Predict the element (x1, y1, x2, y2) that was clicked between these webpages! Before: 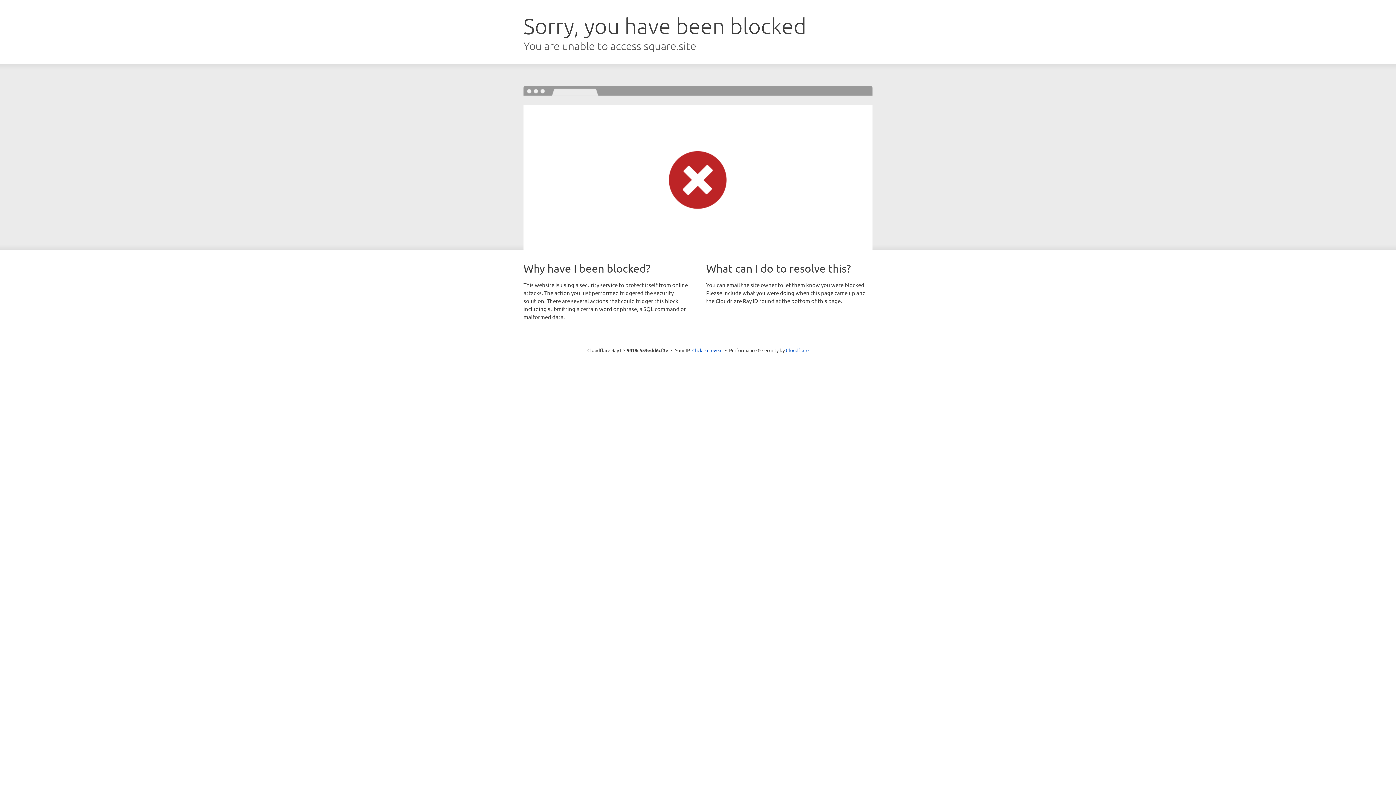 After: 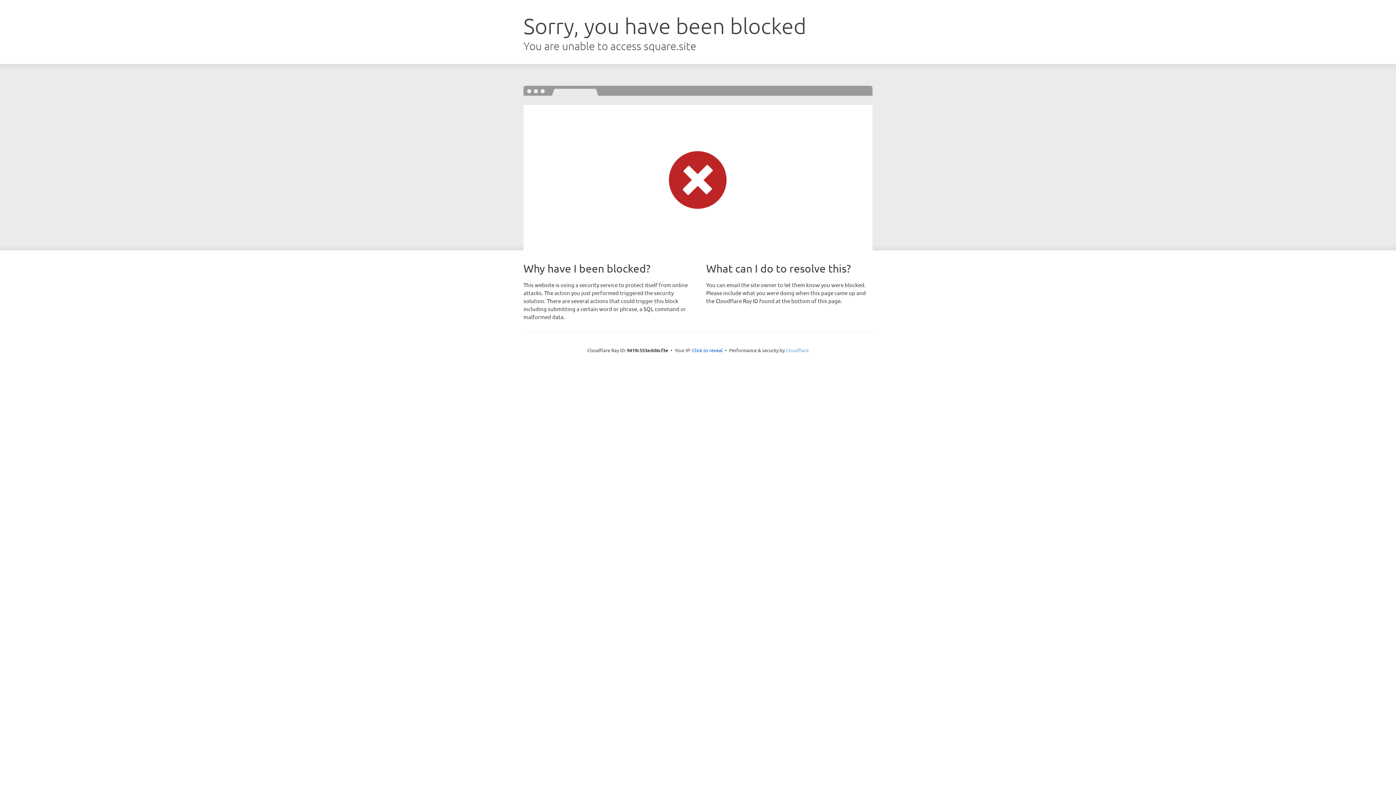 Action: label: Cloudflare bbox: (786, 347, 808, 353)